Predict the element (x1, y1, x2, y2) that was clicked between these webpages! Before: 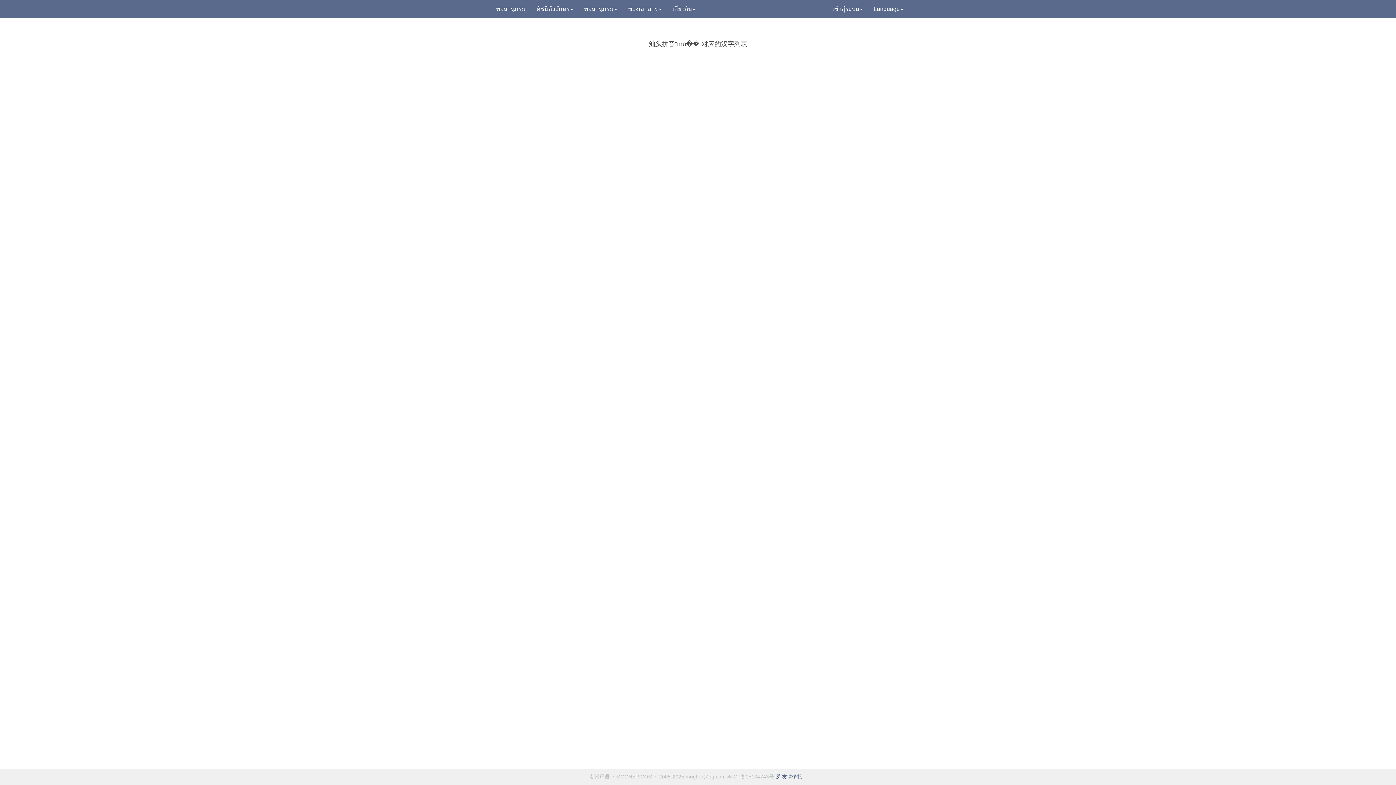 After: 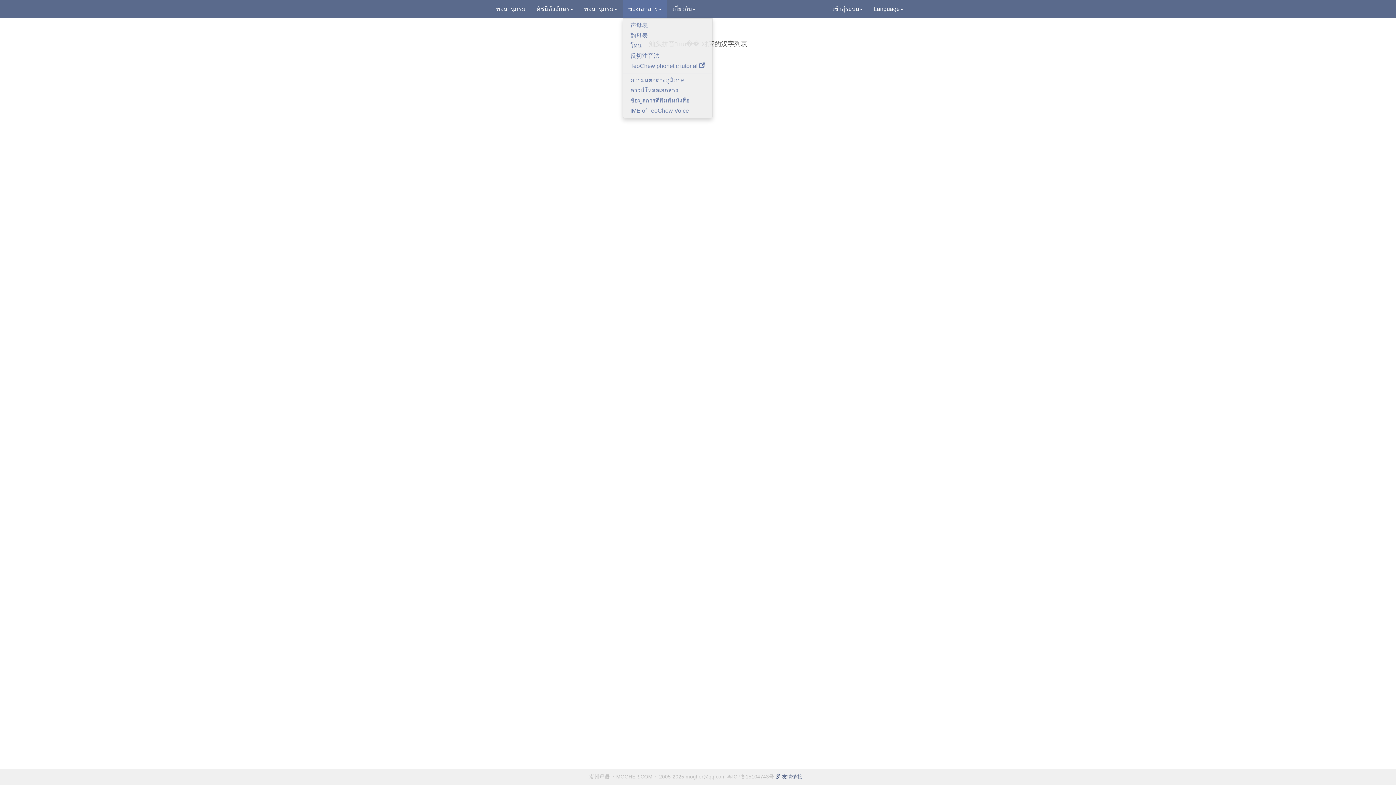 Action: bbox: (622, 0, 667, 18) label: ของเอกสาร